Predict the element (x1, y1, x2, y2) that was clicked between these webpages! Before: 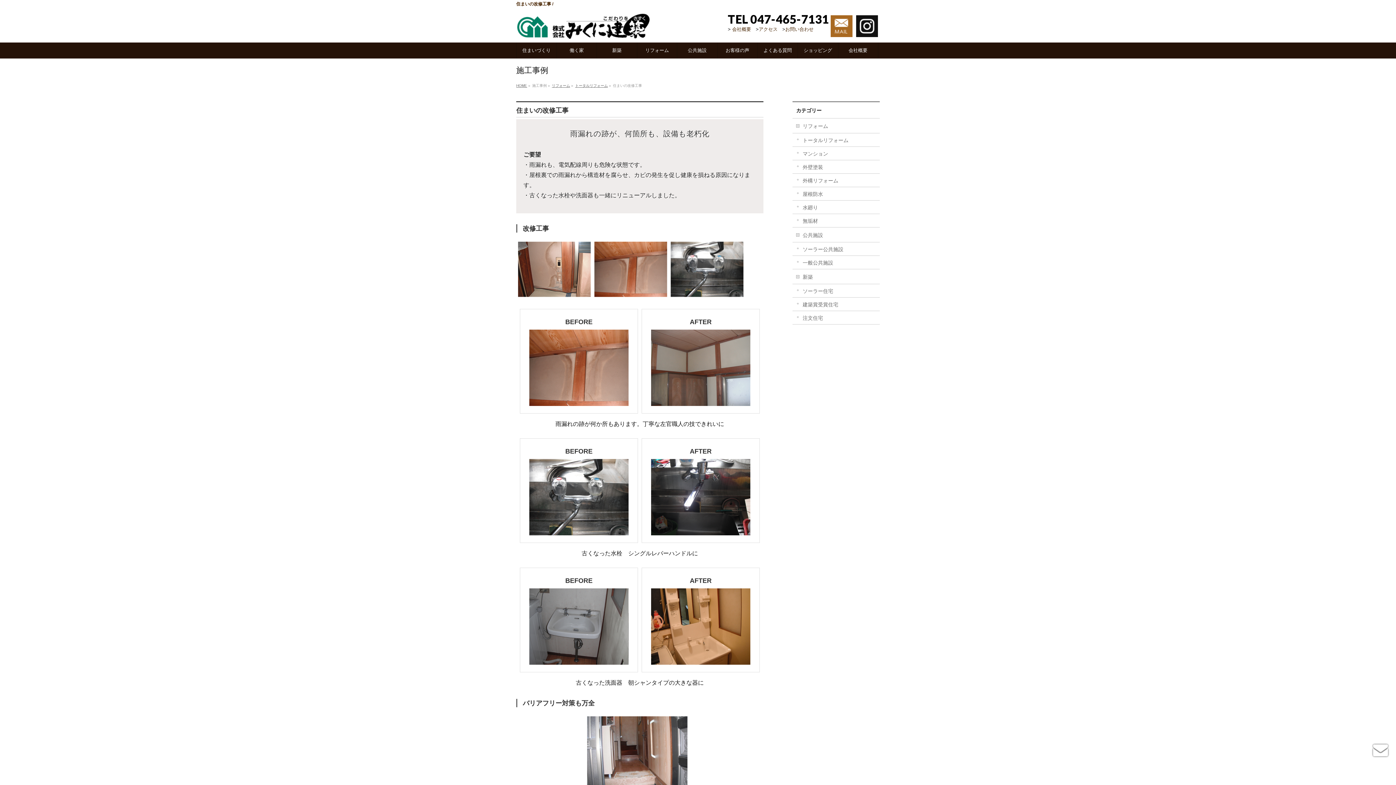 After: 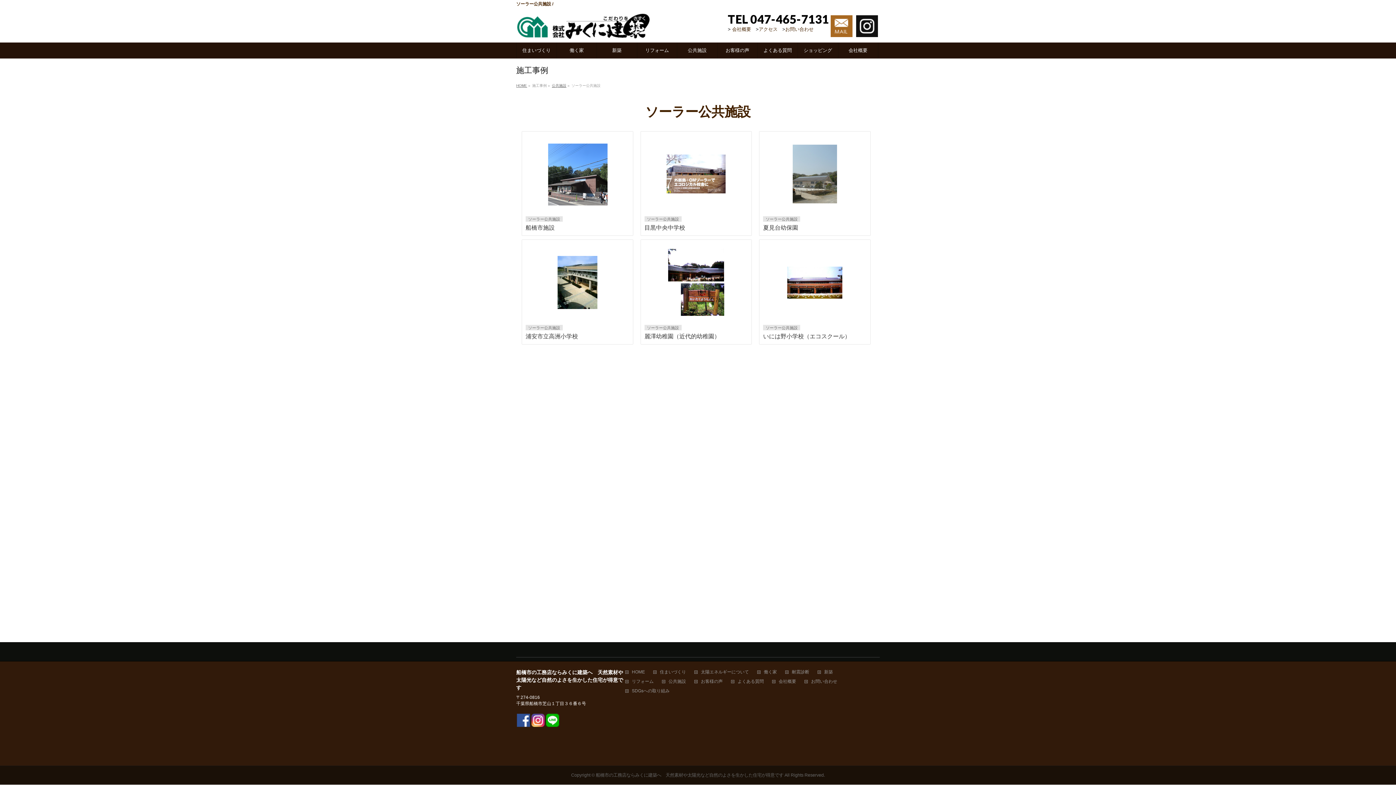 Action: label: ソーラー公共施設 bbox: (792, 242, 880, 255)